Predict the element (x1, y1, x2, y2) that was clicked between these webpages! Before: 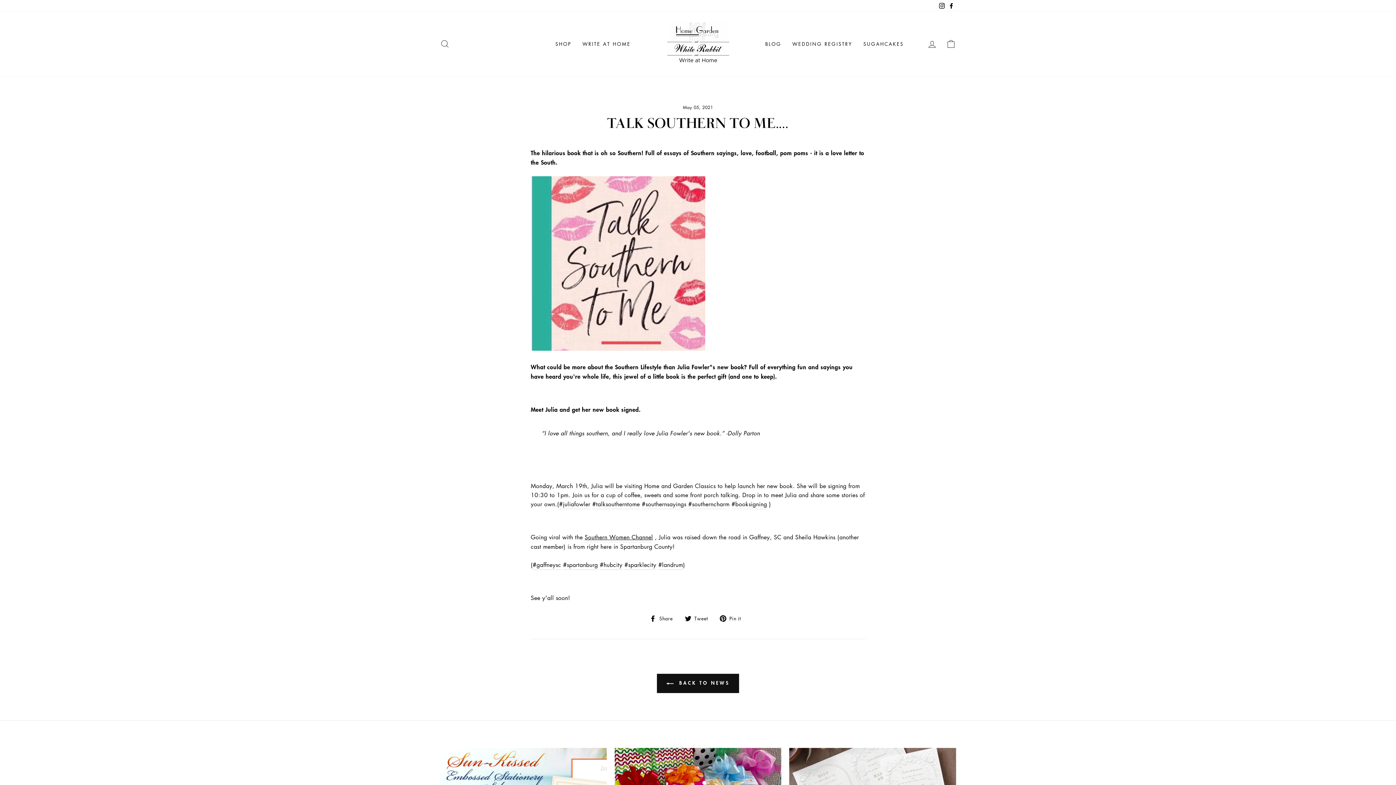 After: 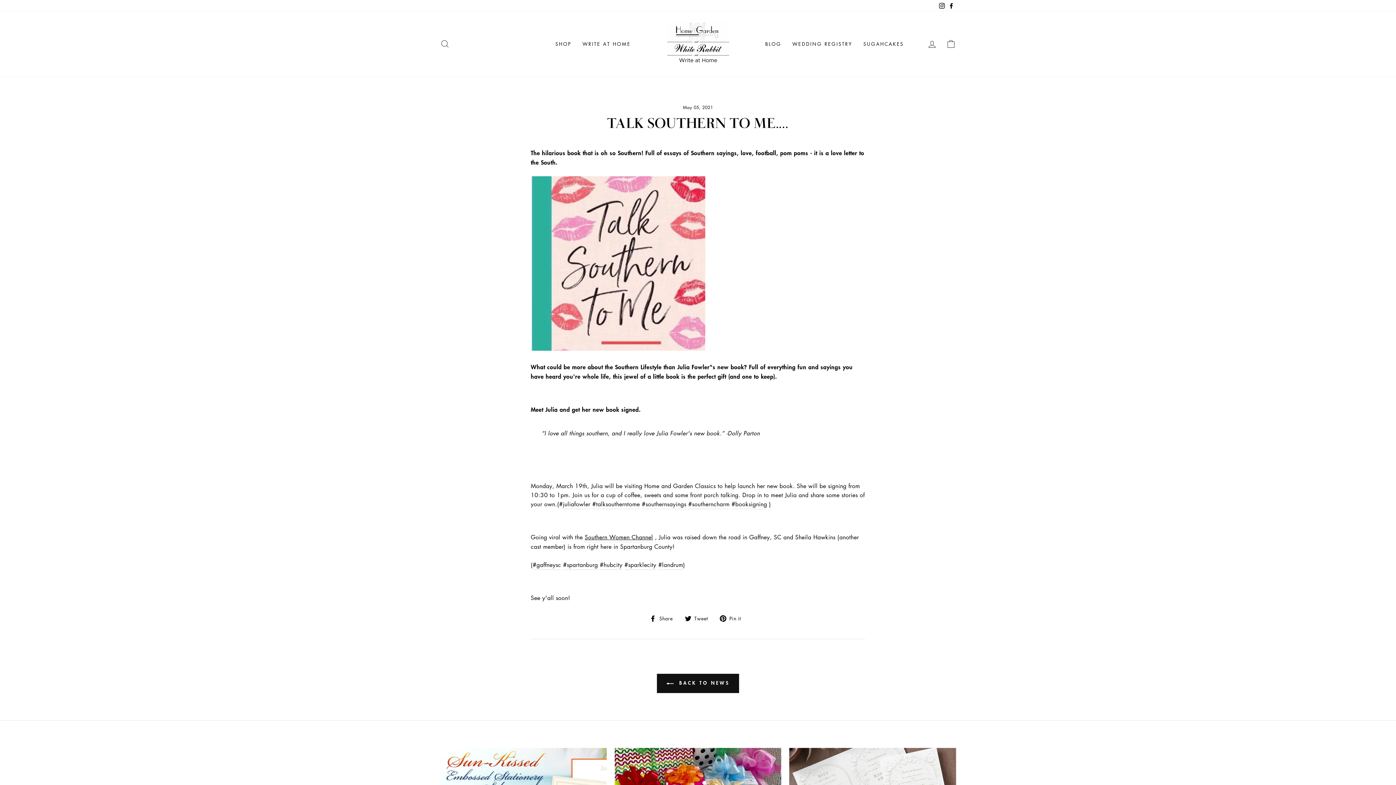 Action: bbox: (946, 0, 956, 11) label: Facebook